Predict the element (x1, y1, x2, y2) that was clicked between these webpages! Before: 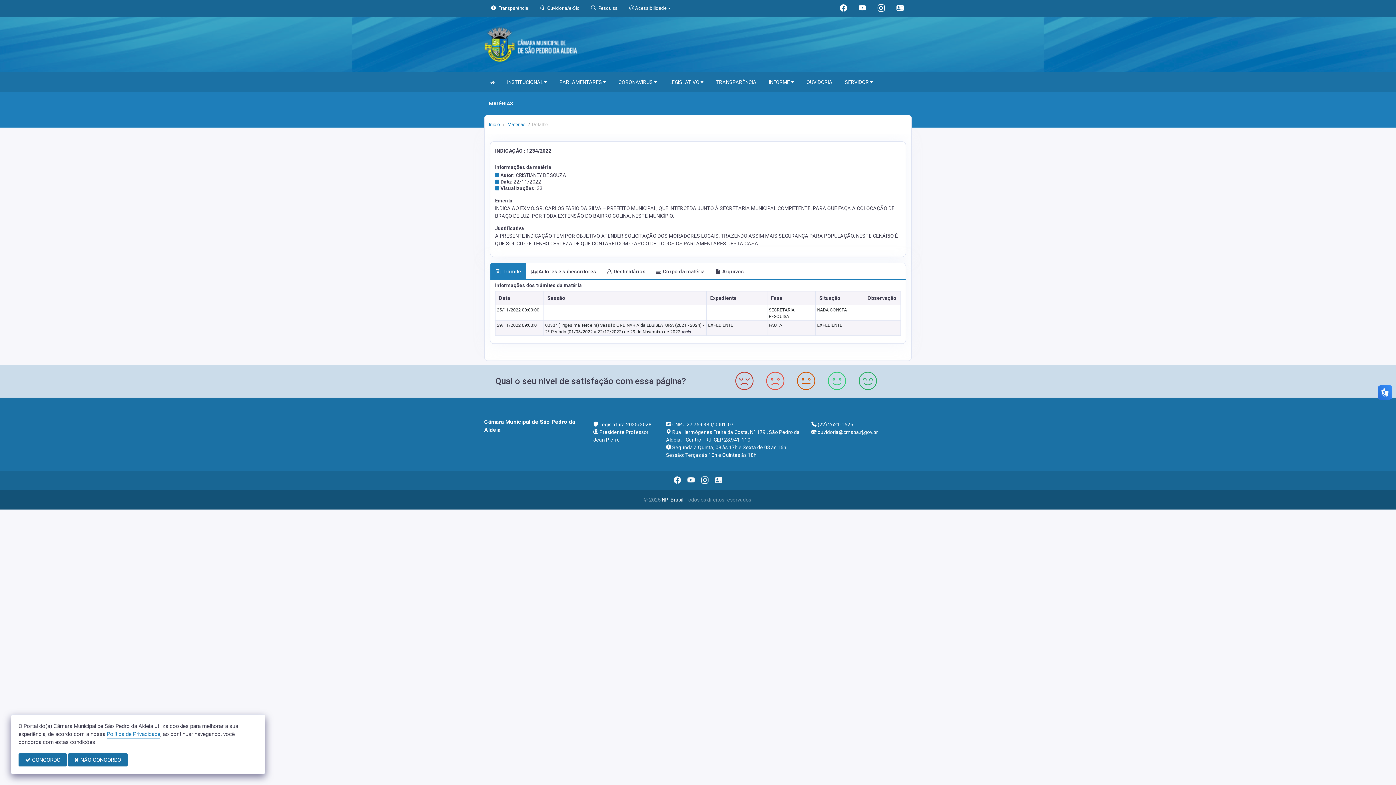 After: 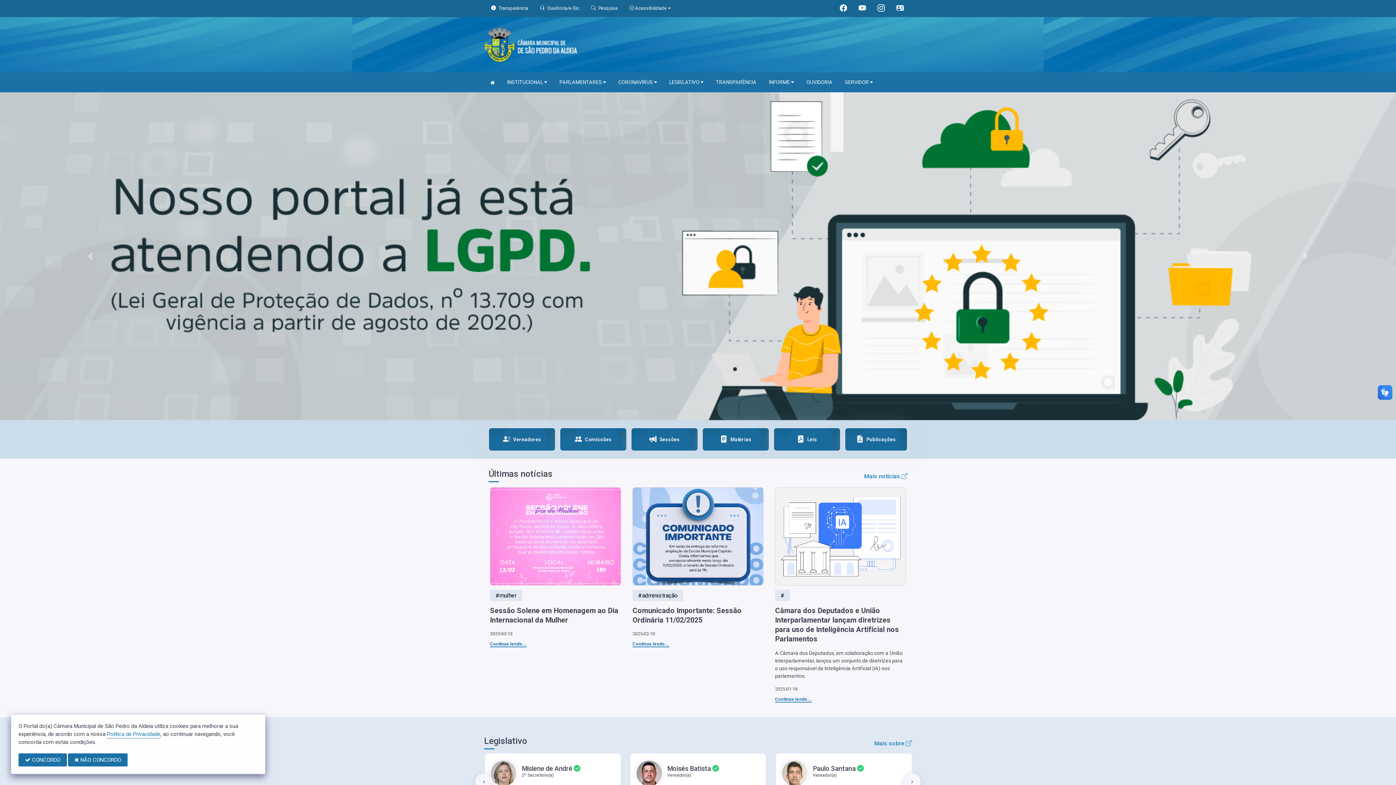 Action: bbox: (485, 75, 500, 89)